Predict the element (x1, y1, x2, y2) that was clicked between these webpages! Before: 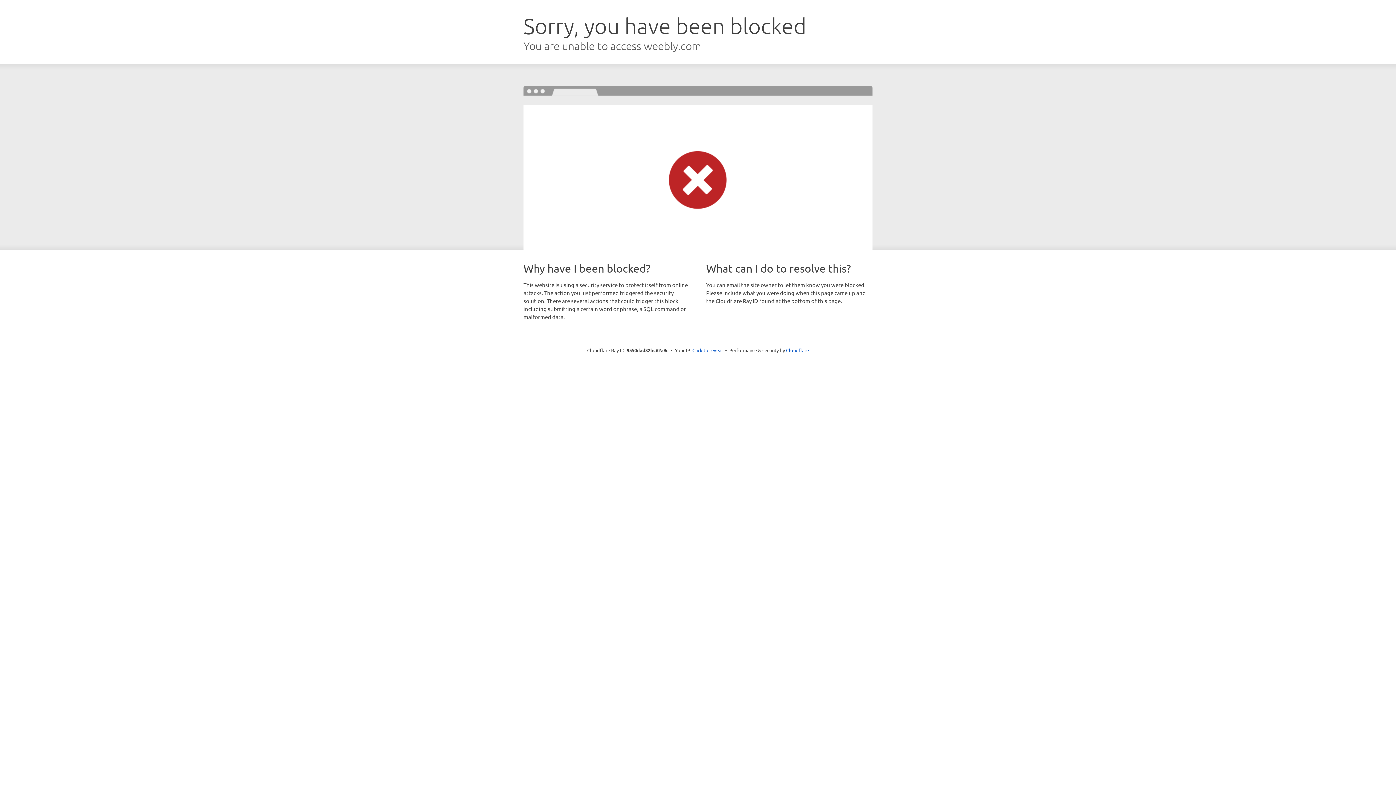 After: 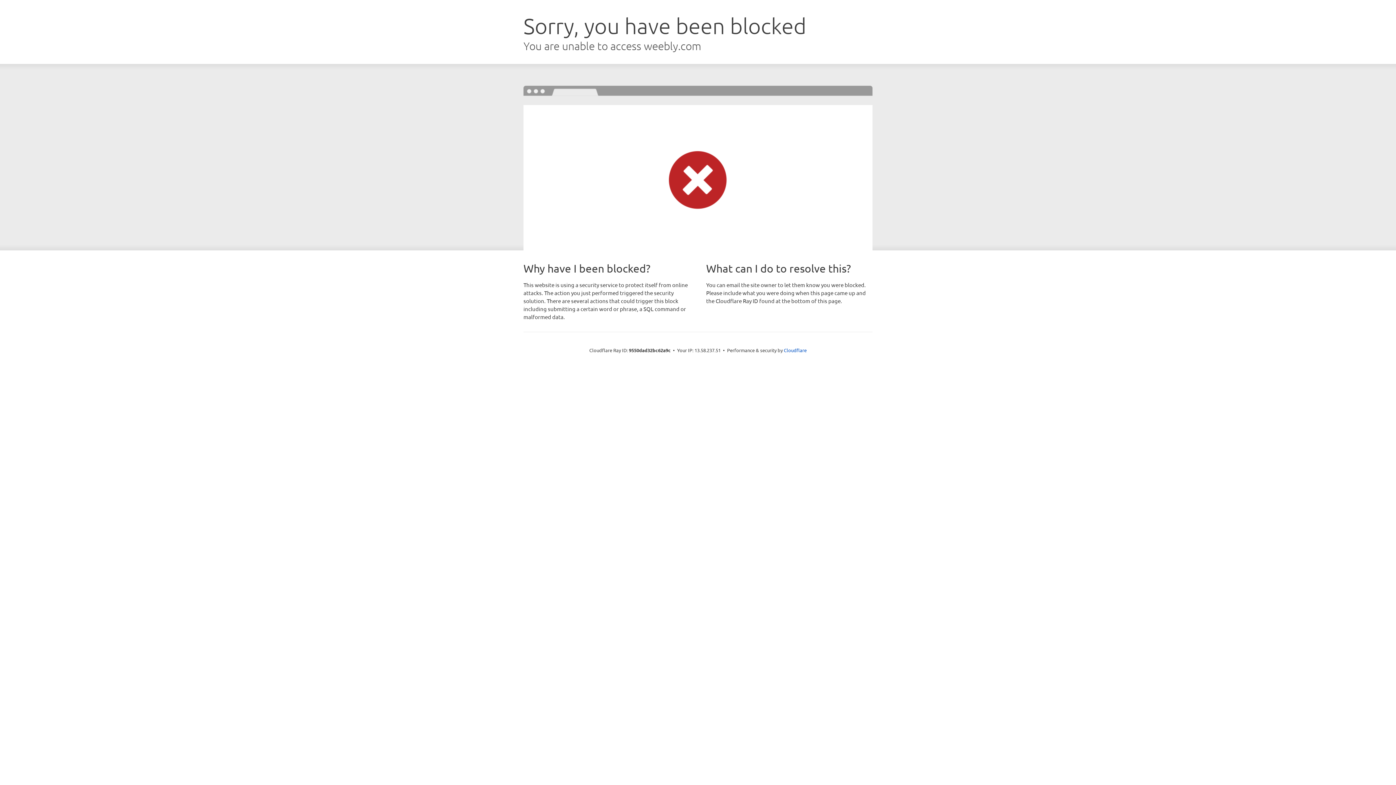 Action: bbox: (692, 346, 723, 353) label: Click to reveal